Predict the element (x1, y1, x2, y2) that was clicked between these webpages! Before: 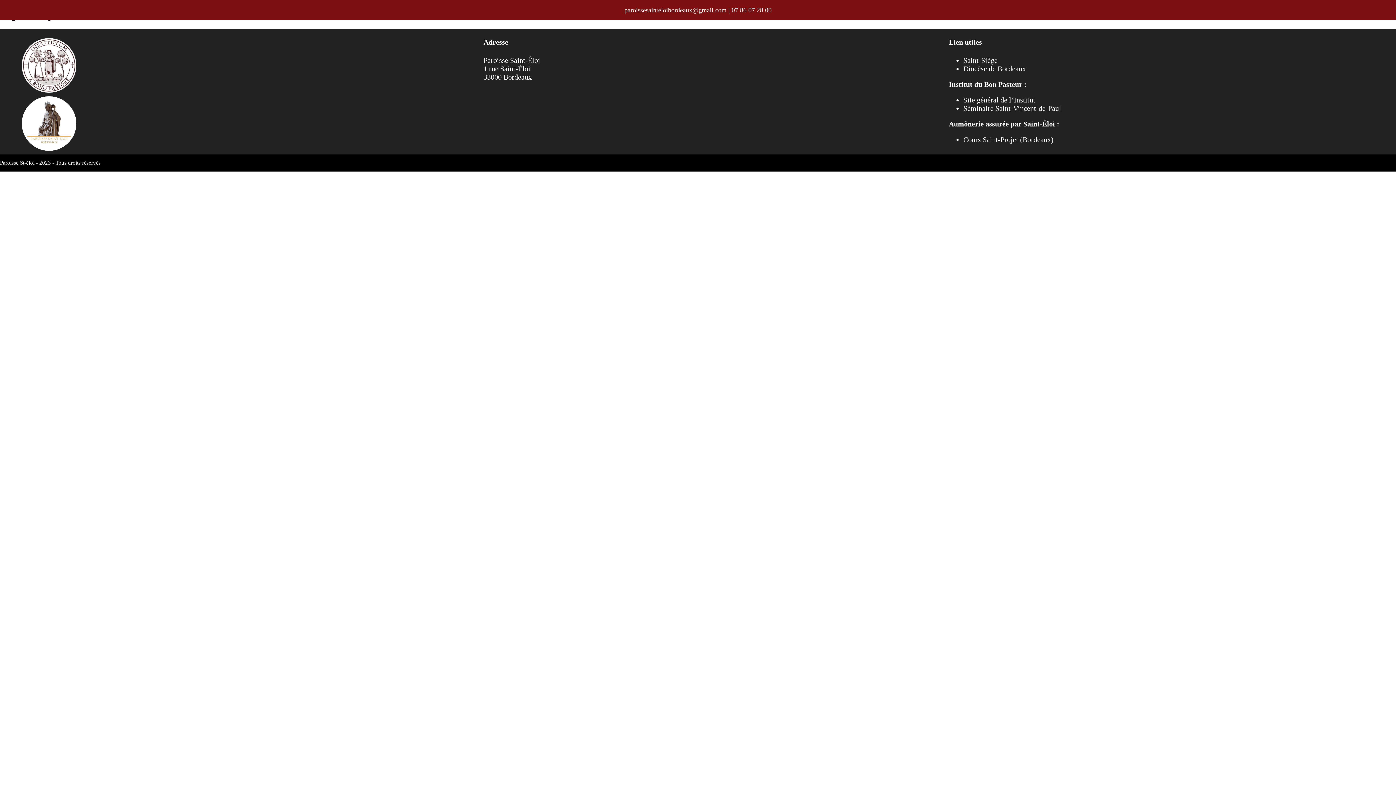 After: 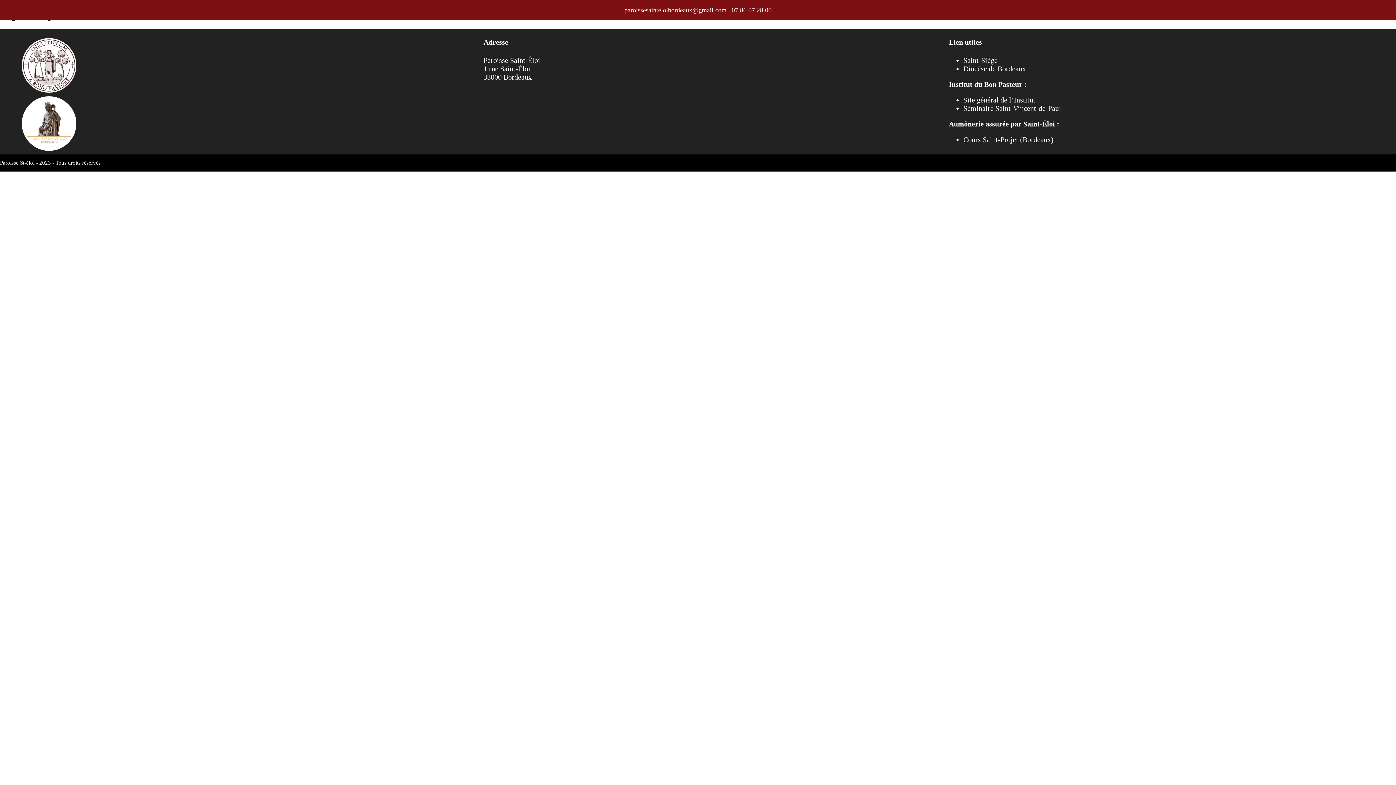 Action: label: Saint-Siège bbox: (963, 56, 997, 64)